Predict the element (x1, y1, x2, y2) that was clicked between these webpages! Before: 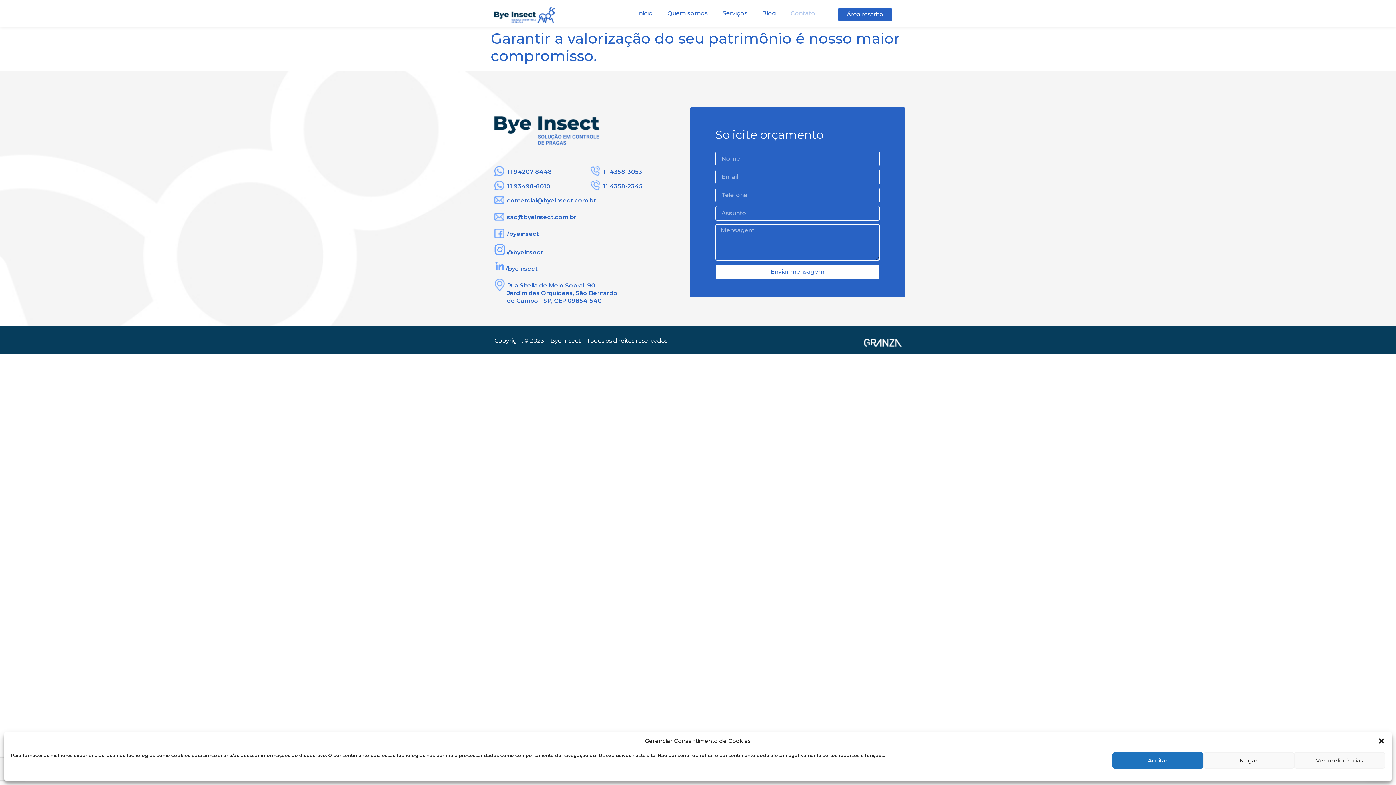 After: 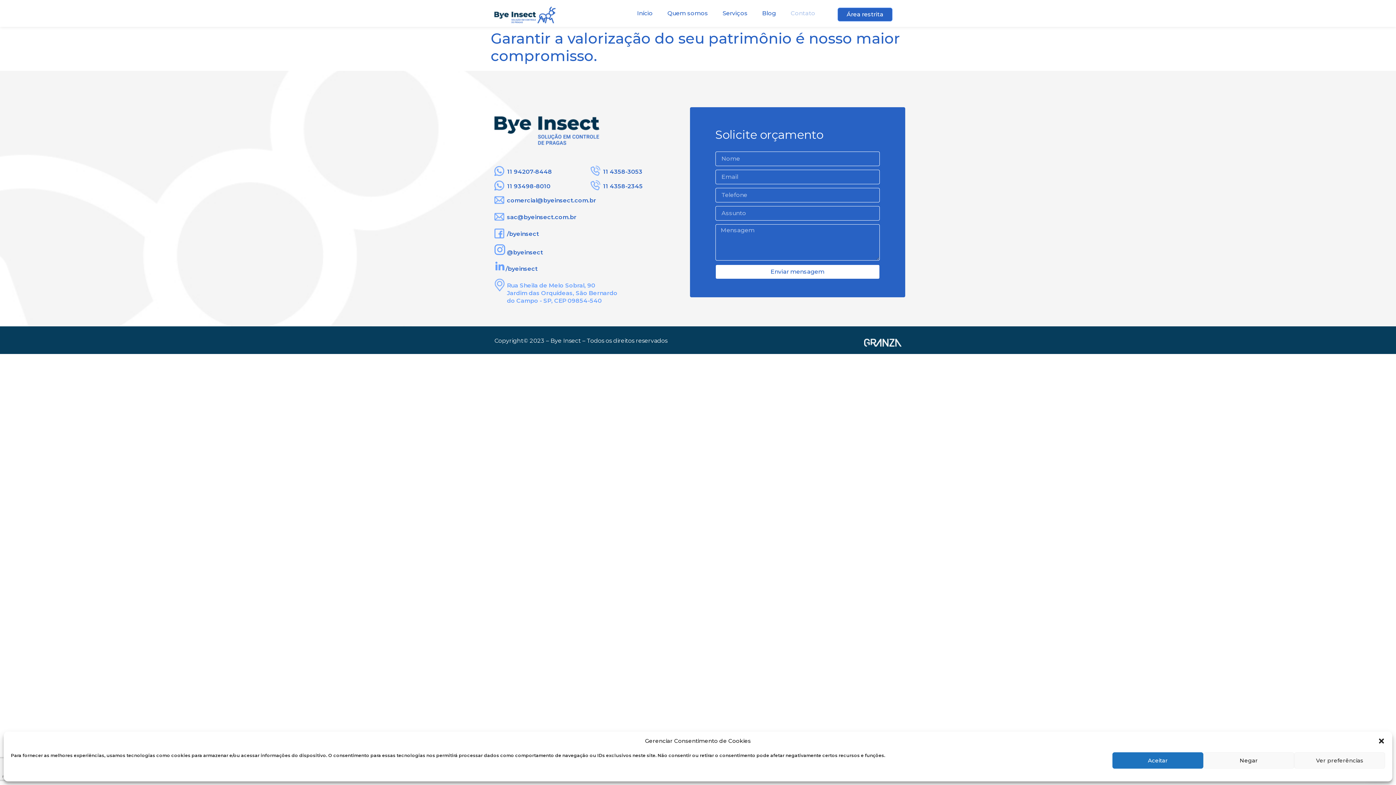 Action: label: Rua Sheila de Melo Sobral, 90
Jardim das Orquídeas, São Bernardo
do Campo - SP, CEP 09854-540 bbox: (507, 282, 617, 304)